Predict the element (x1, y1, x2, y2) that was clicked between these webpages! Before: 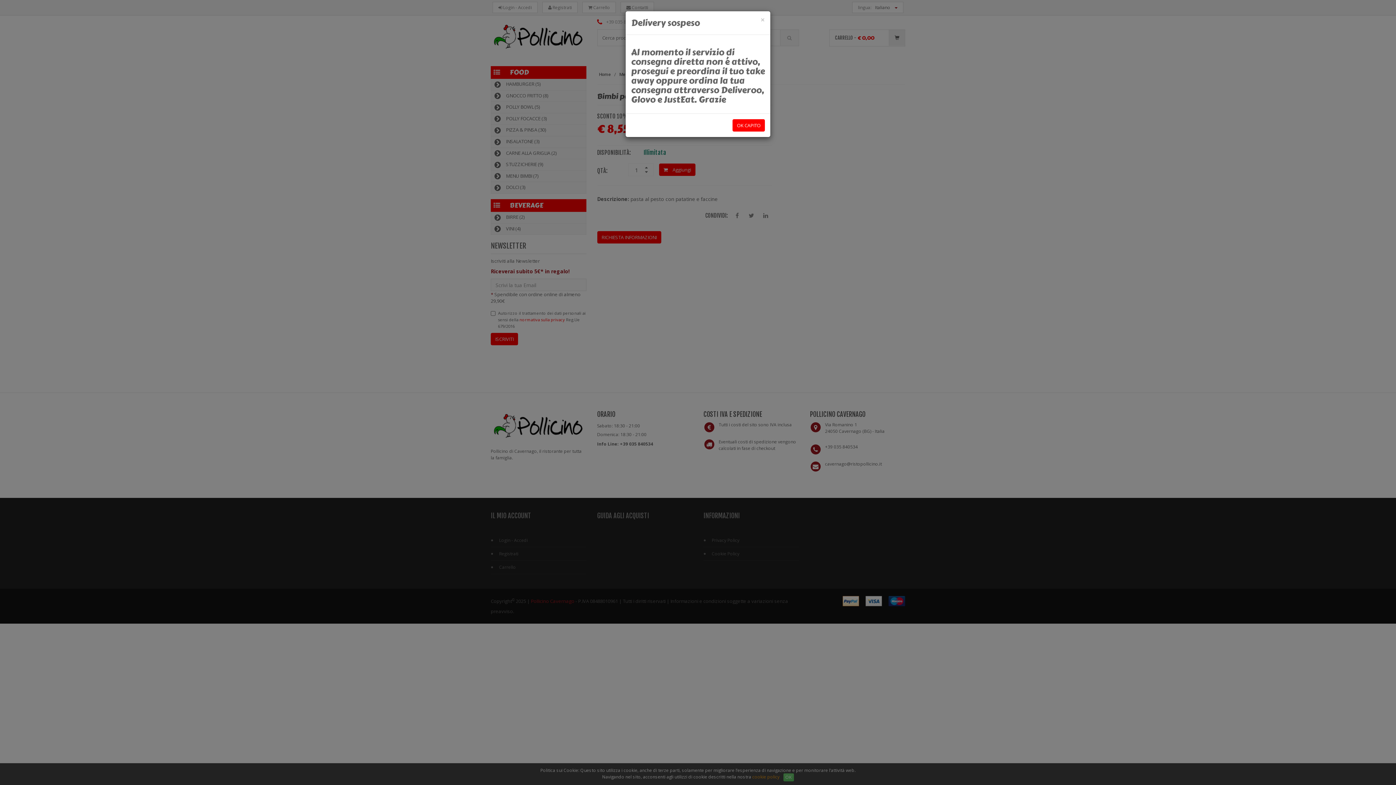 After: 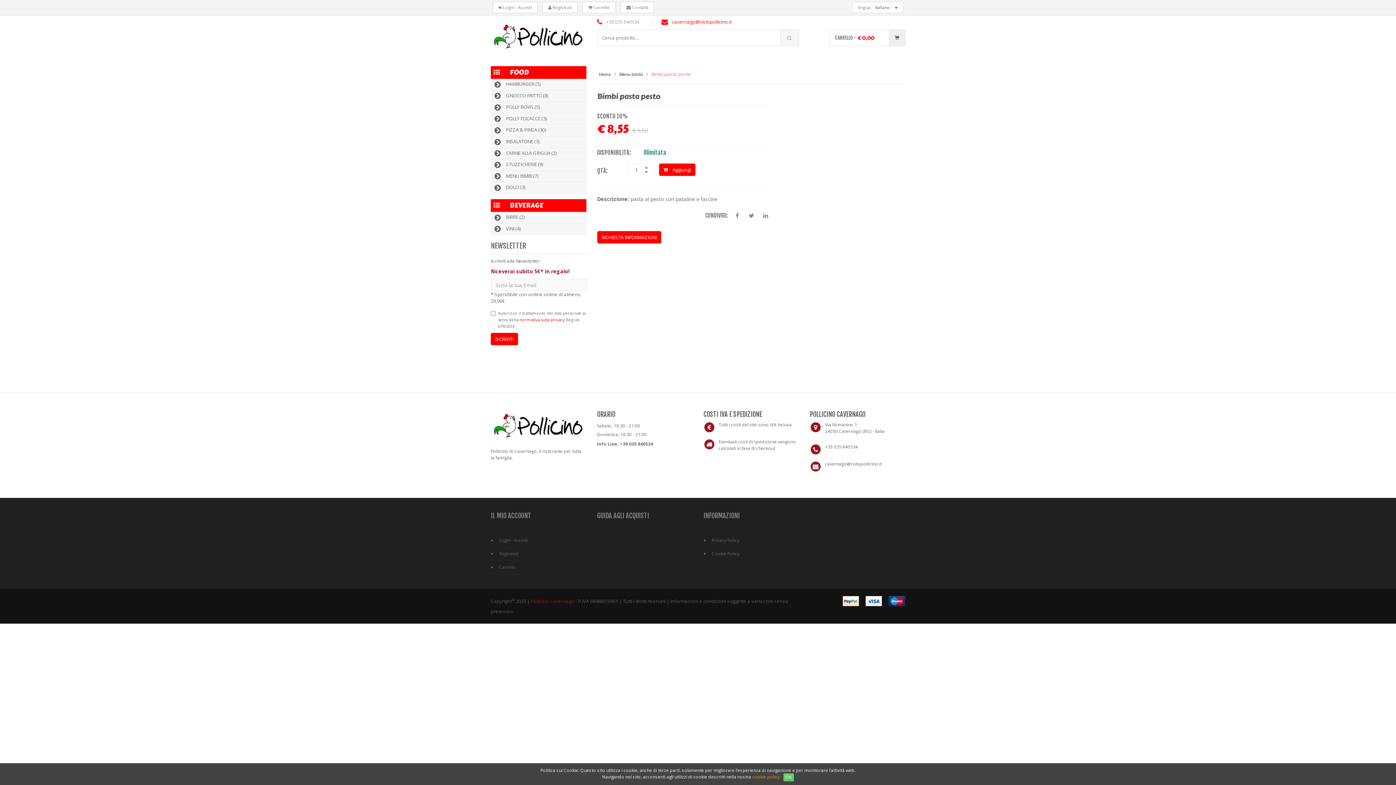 Action: label: OK CAPITO bbox: (732, 119, 765, 131)